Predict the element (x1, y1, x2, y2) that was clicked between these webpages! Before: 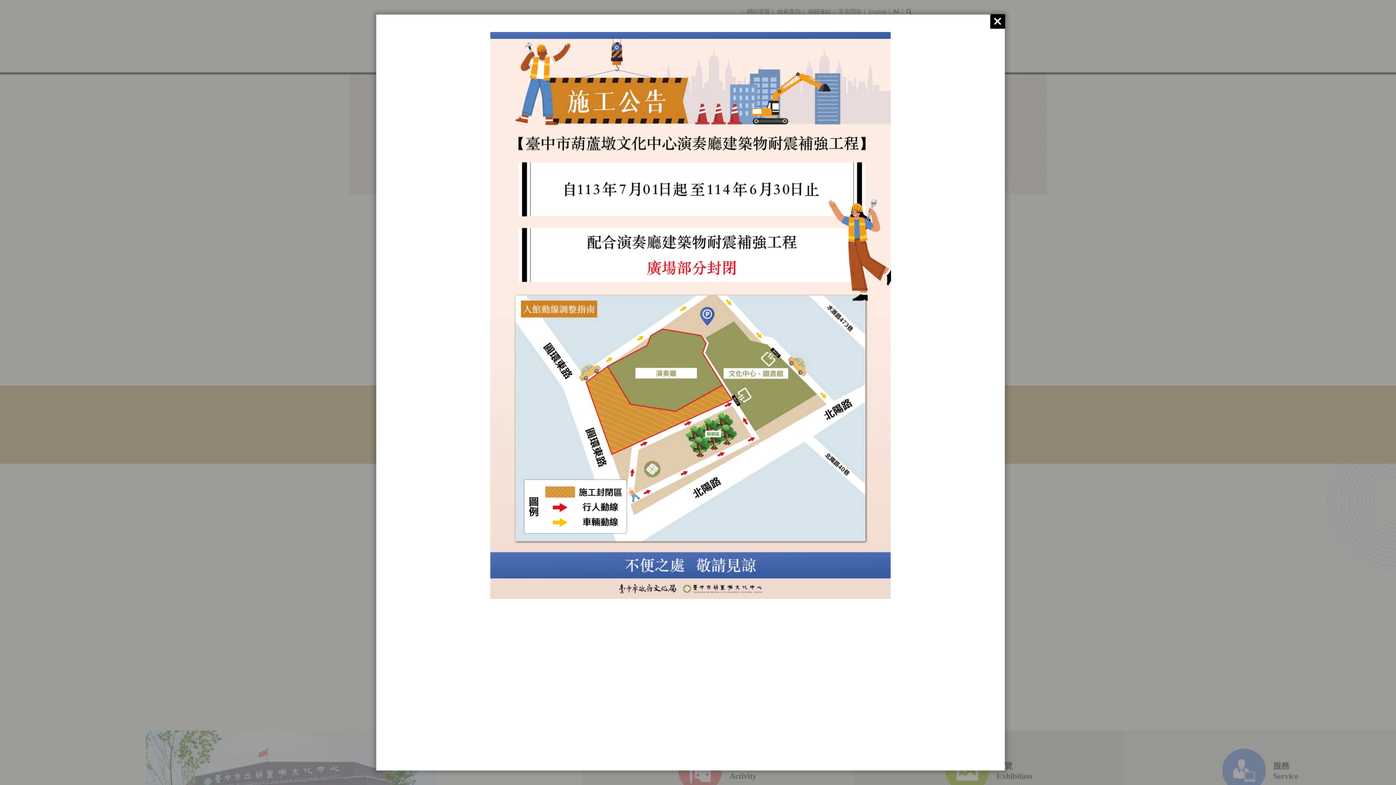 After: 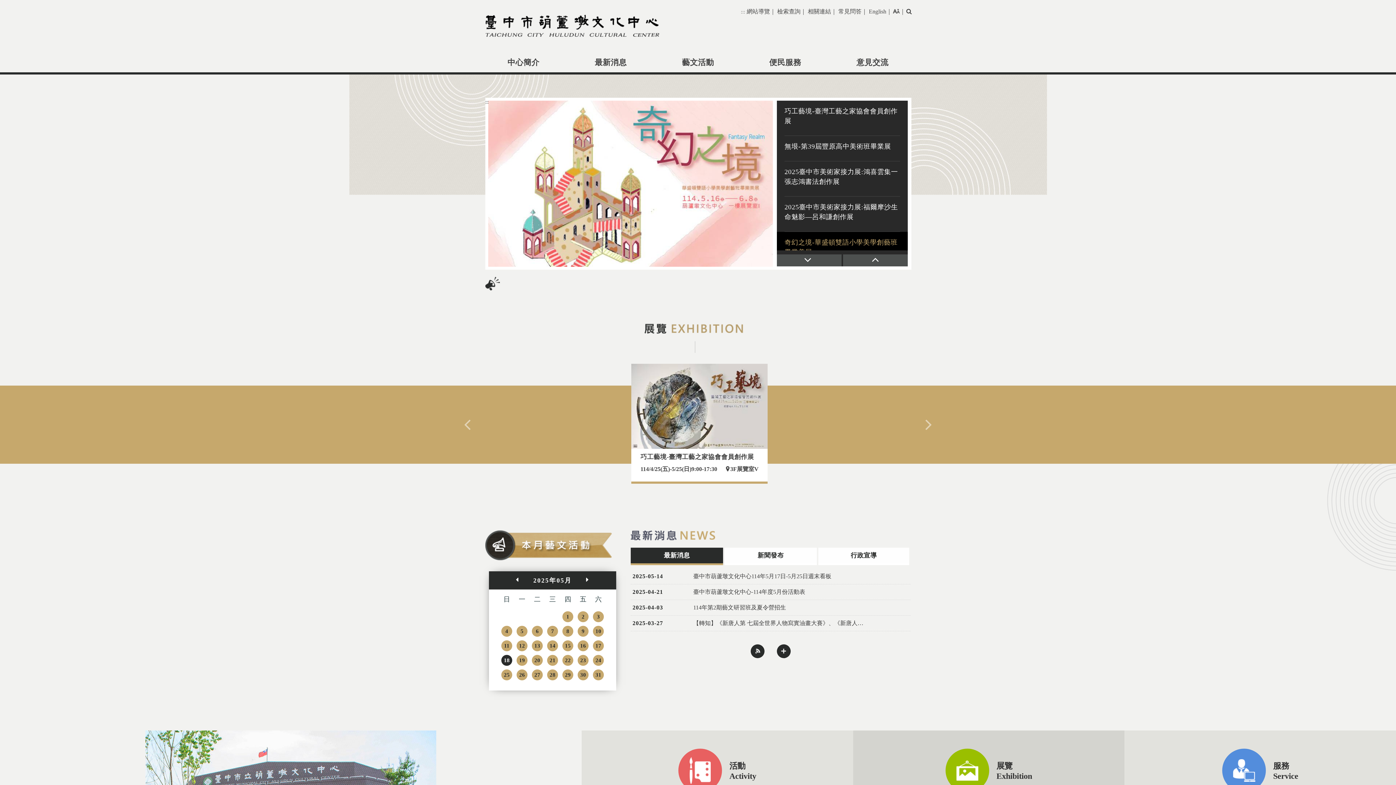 Action: bbox: (990, 14, 1005, 28)